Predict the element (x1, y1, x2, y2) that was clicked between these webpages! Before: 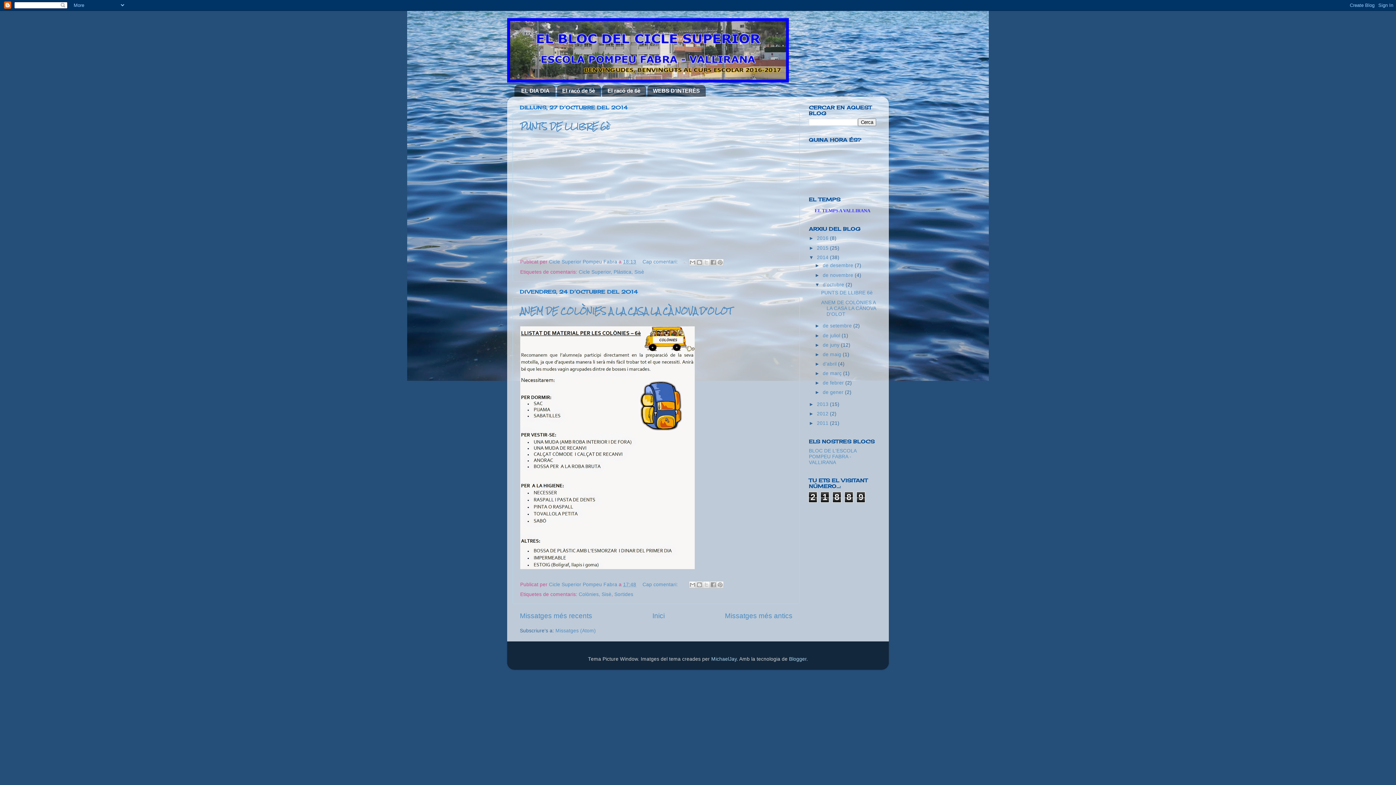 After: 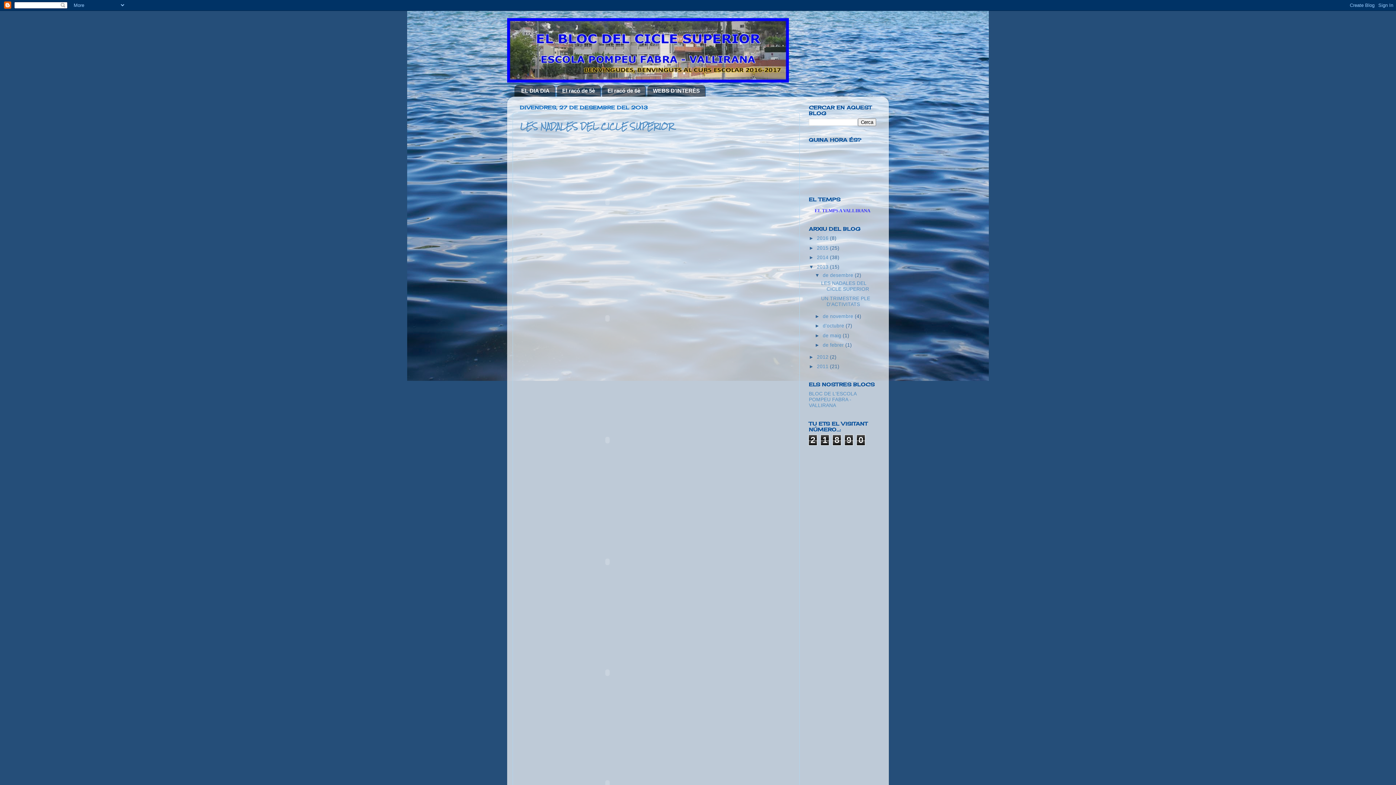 Action: bbox: (817, 401, 830, 407) label: 2013 